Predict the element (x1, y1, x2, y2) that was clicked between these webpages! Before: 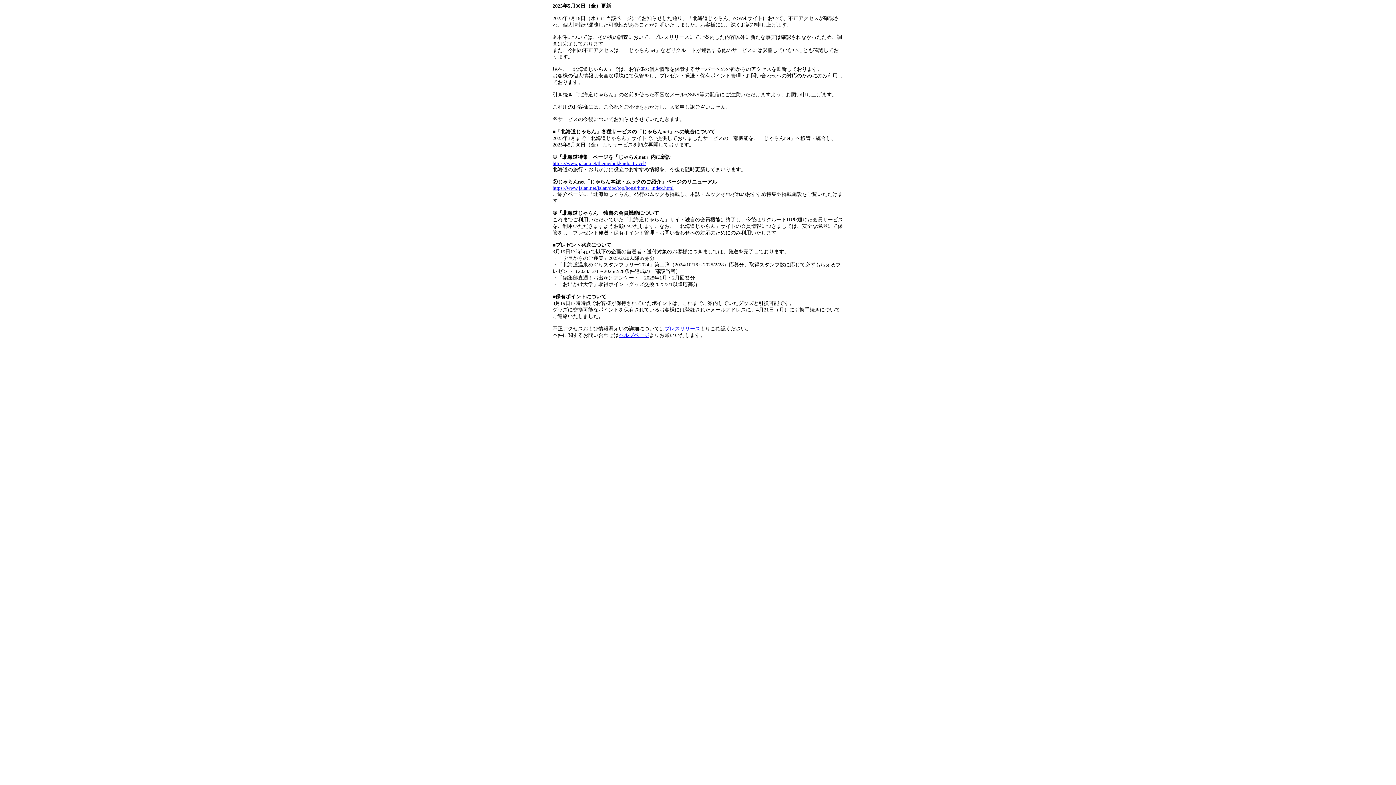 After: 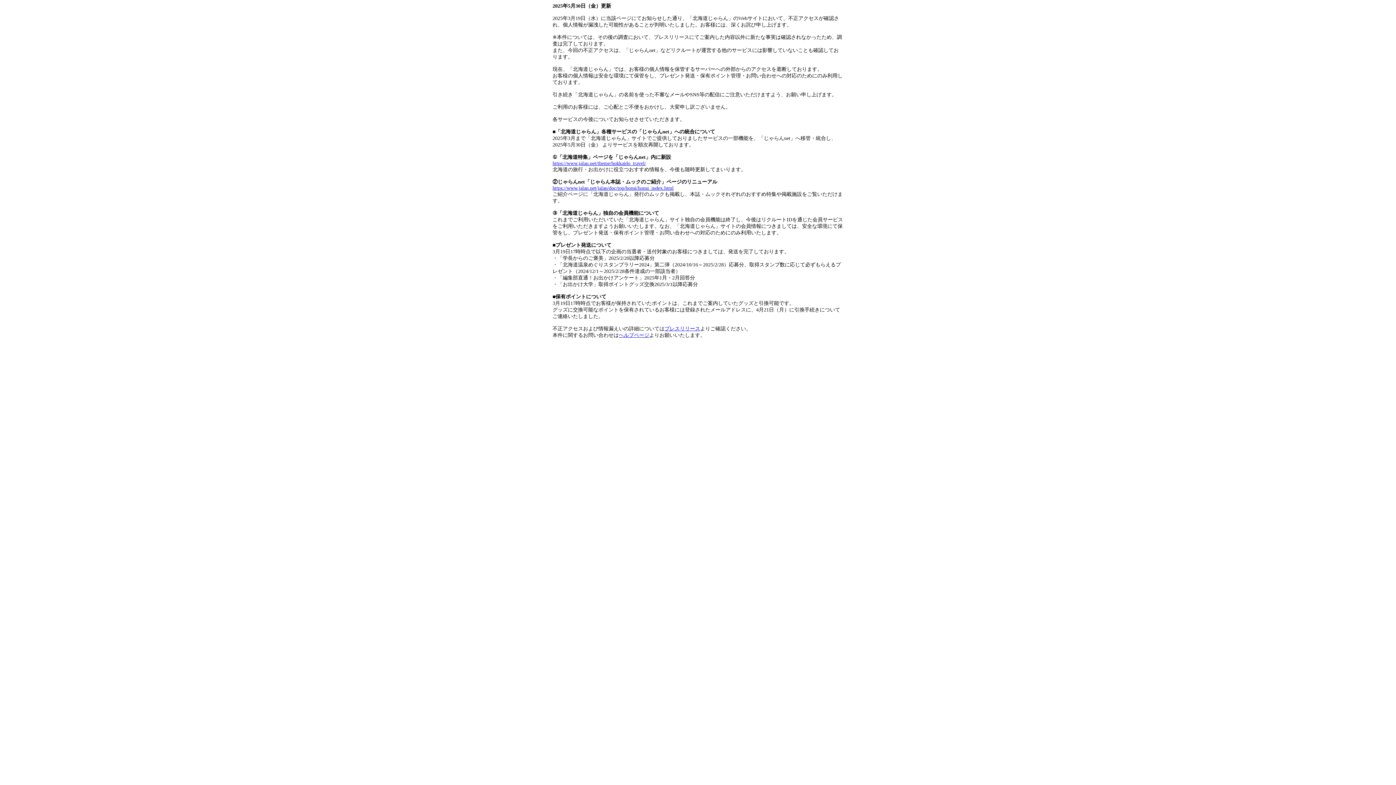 Action: label: プレスリリース bbox: (664, 326, 700, 331)